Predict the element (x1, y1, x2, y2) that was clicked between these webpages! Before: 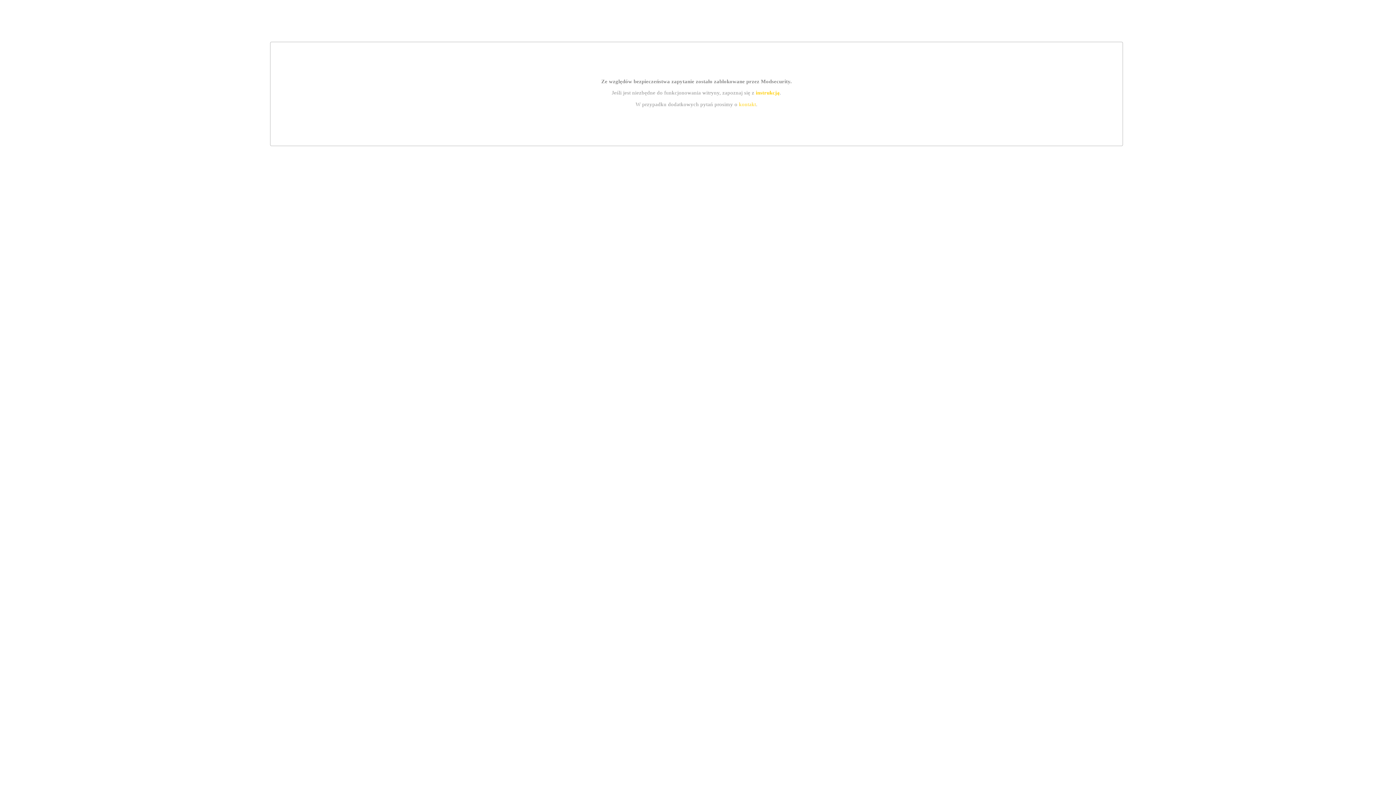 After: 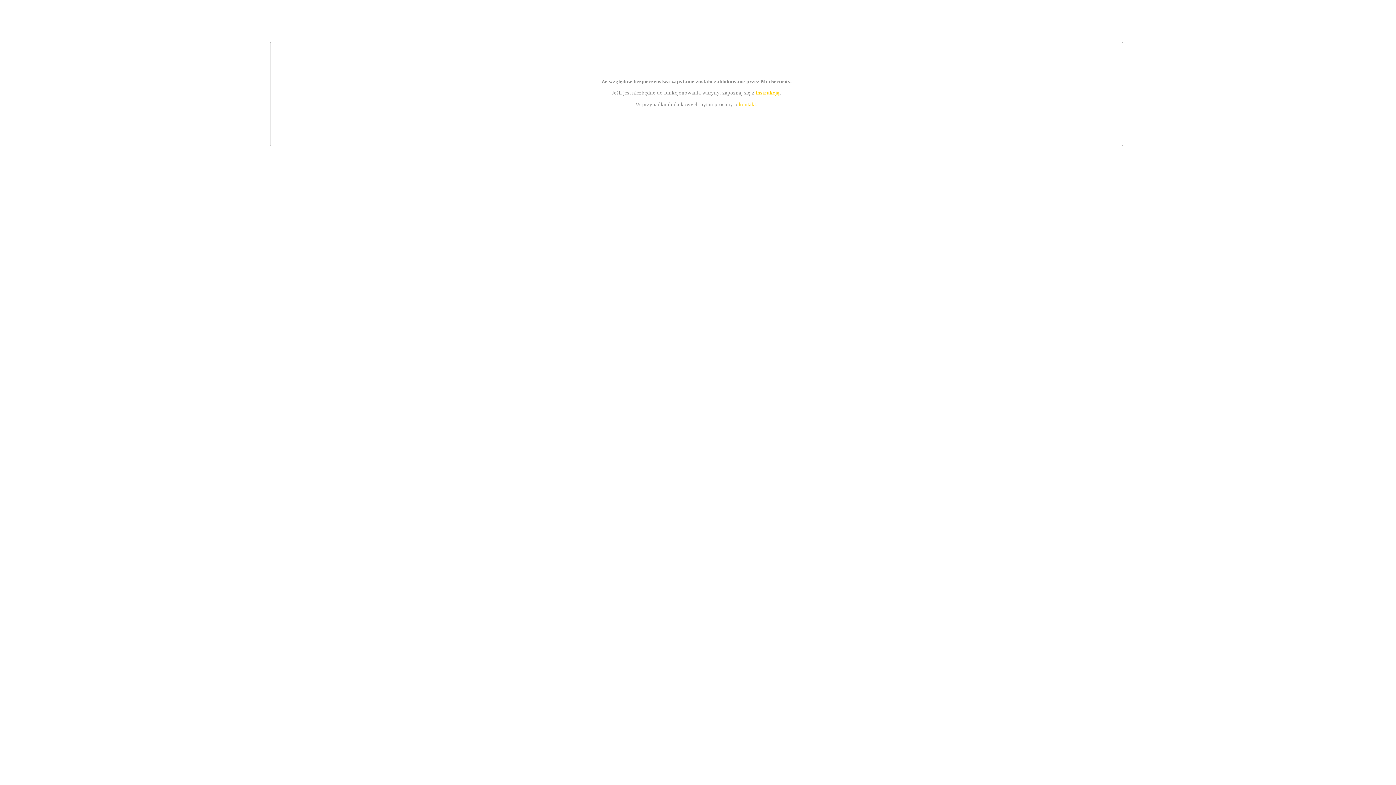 Action: bbox: (755, 89, 779, 95) label: instrukcją